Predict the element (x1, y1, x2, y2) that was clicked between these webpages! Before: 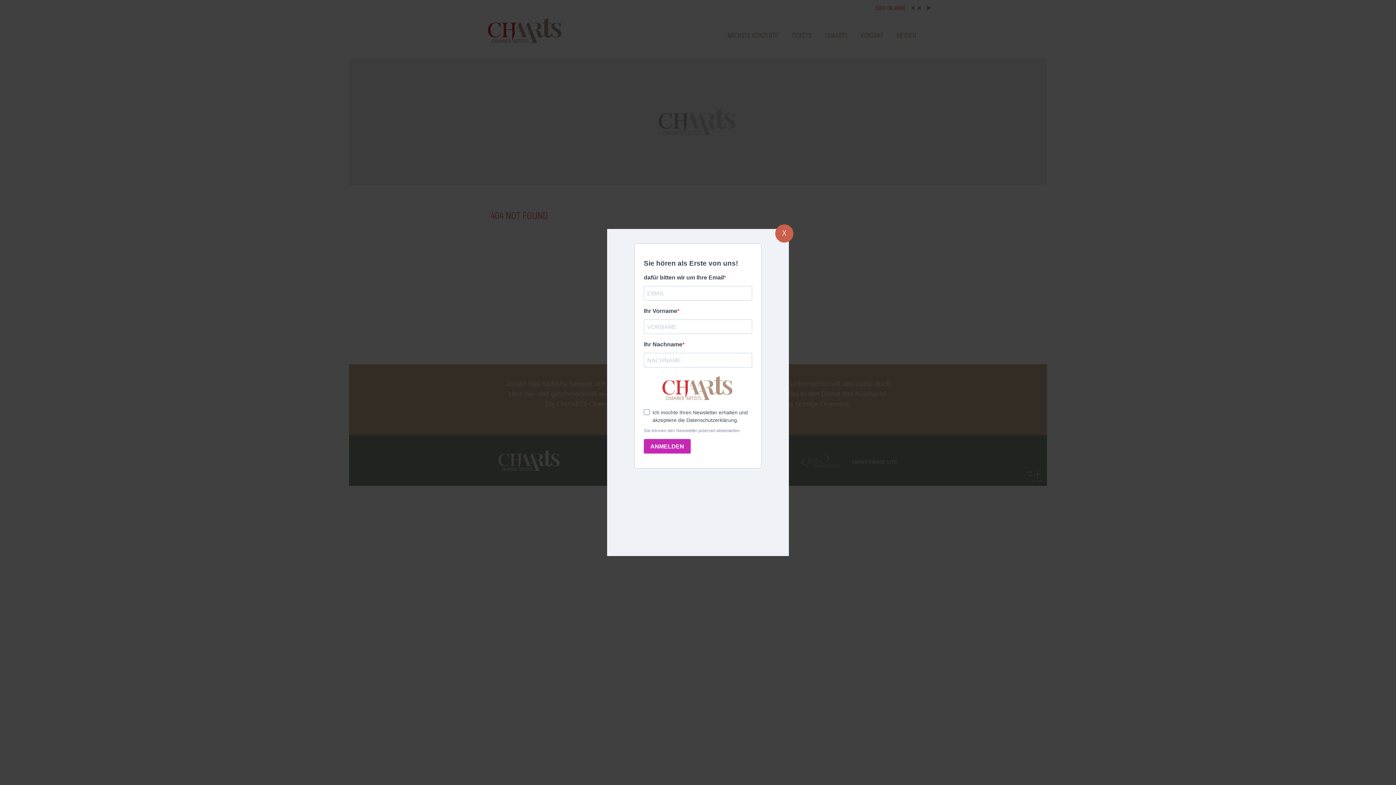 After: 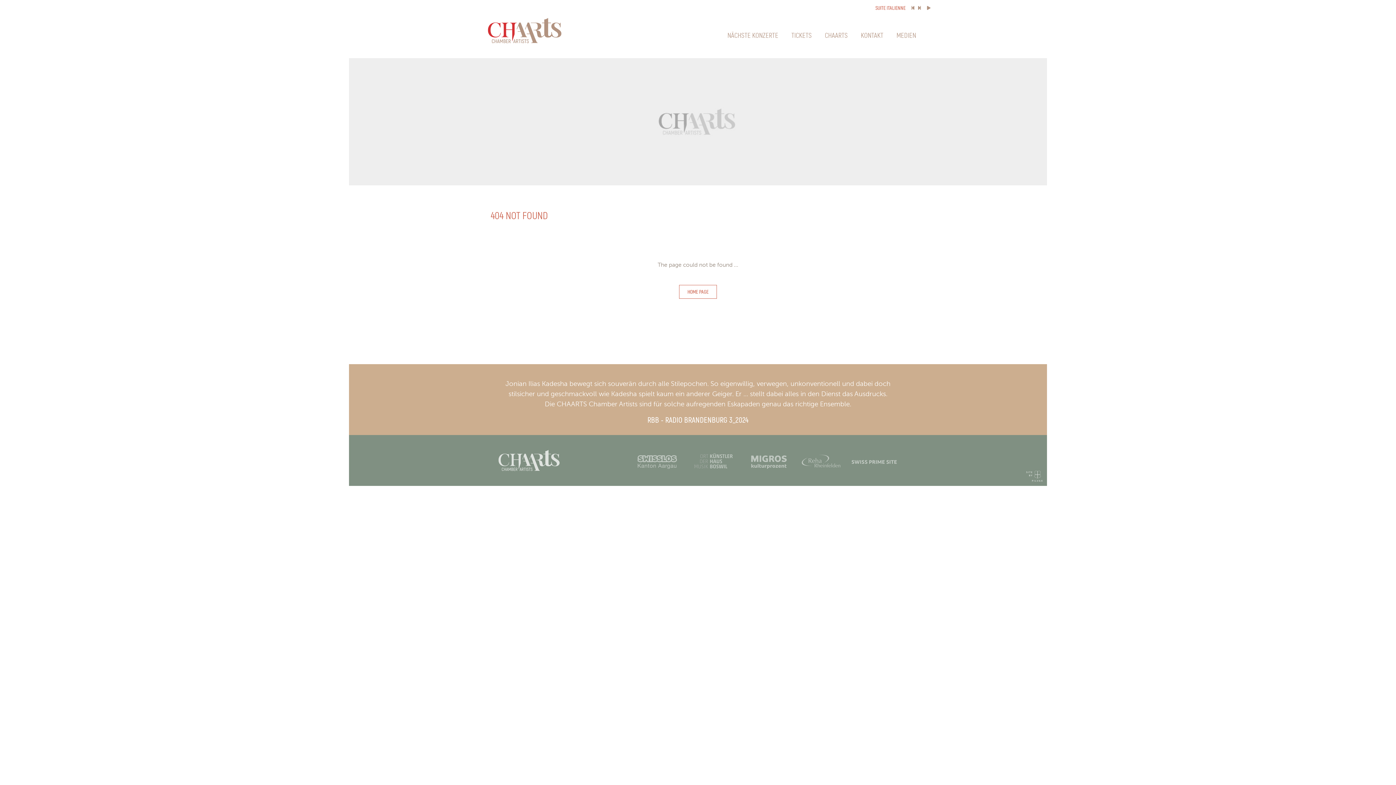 Action: bbox: (775, 224, 793, 242) label: X